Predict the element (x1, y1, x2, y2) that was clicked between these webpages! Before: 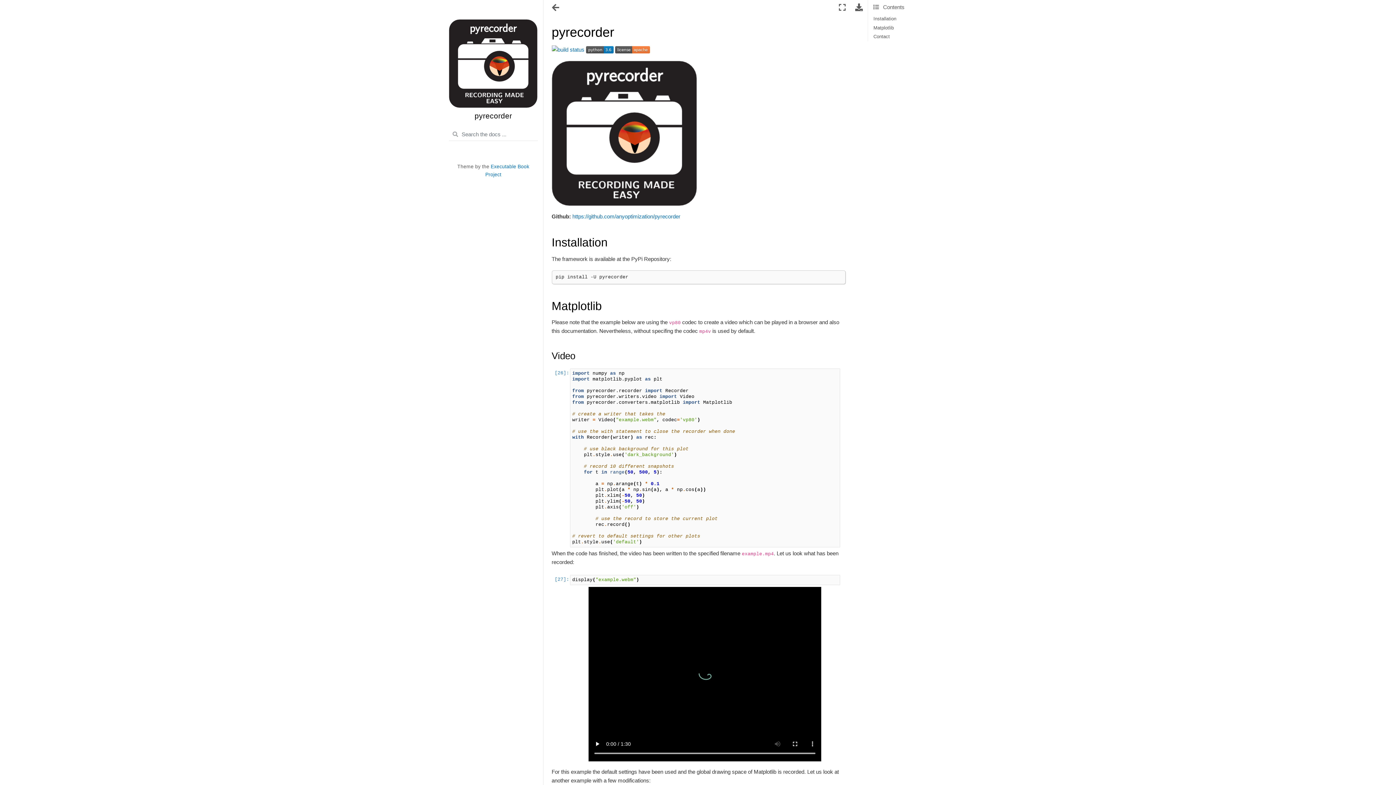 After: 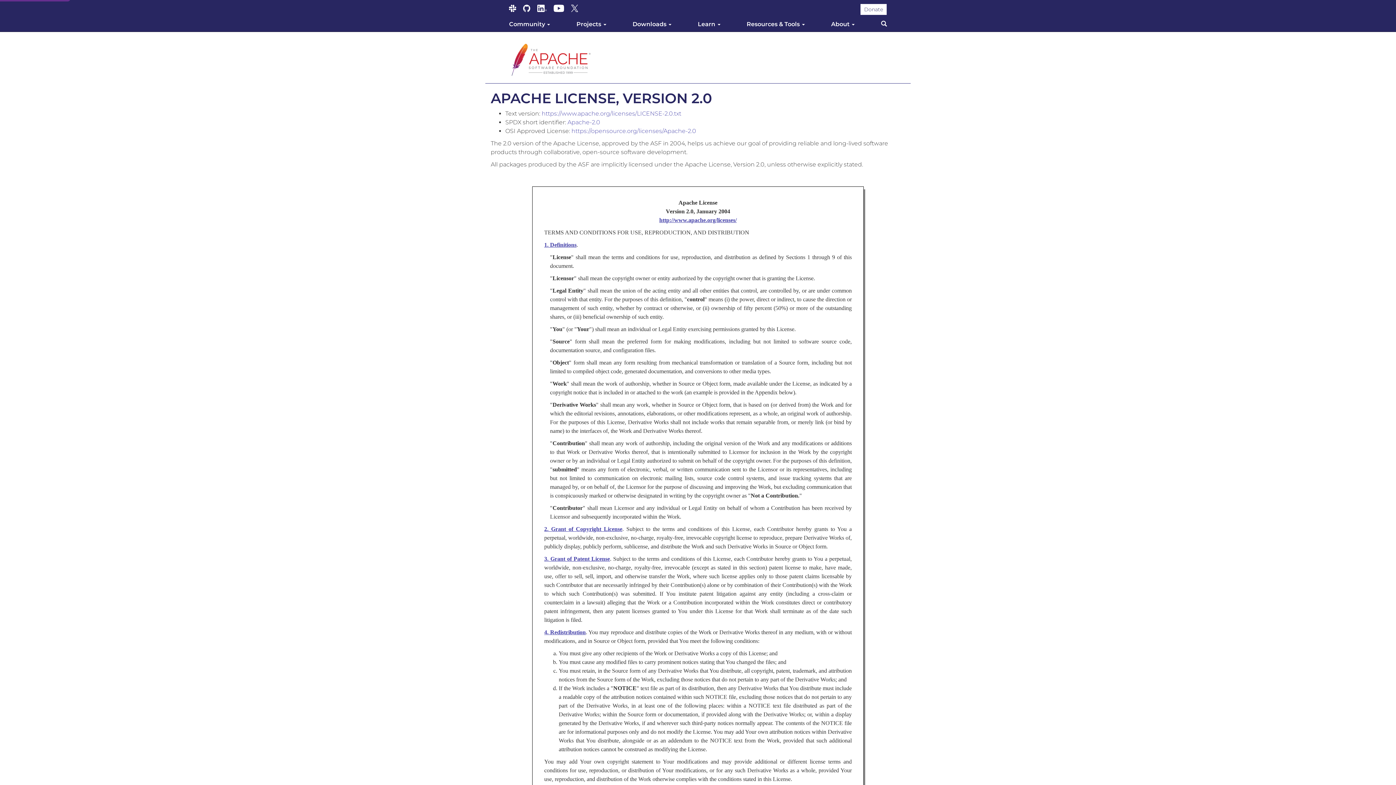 Action: bbox: (615, 46, 650, 52)